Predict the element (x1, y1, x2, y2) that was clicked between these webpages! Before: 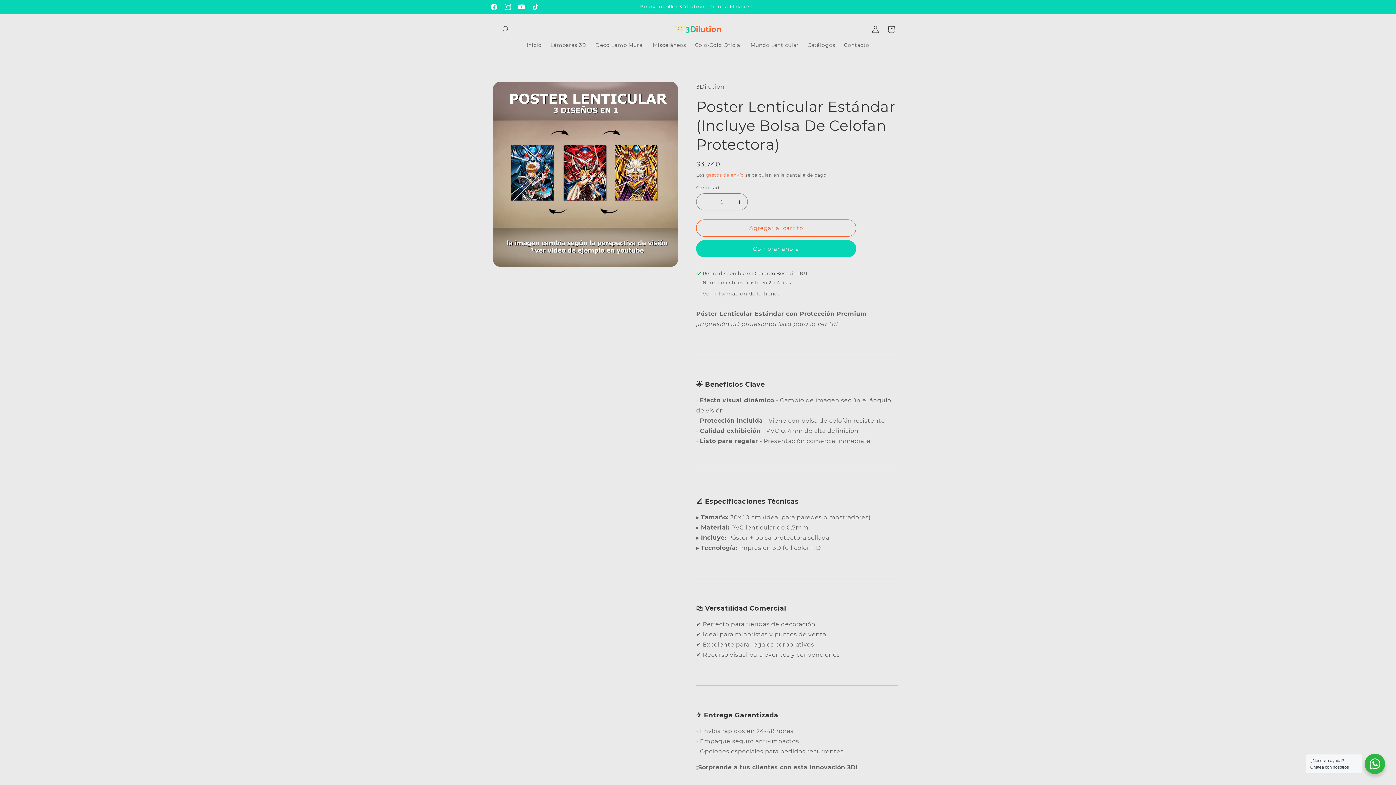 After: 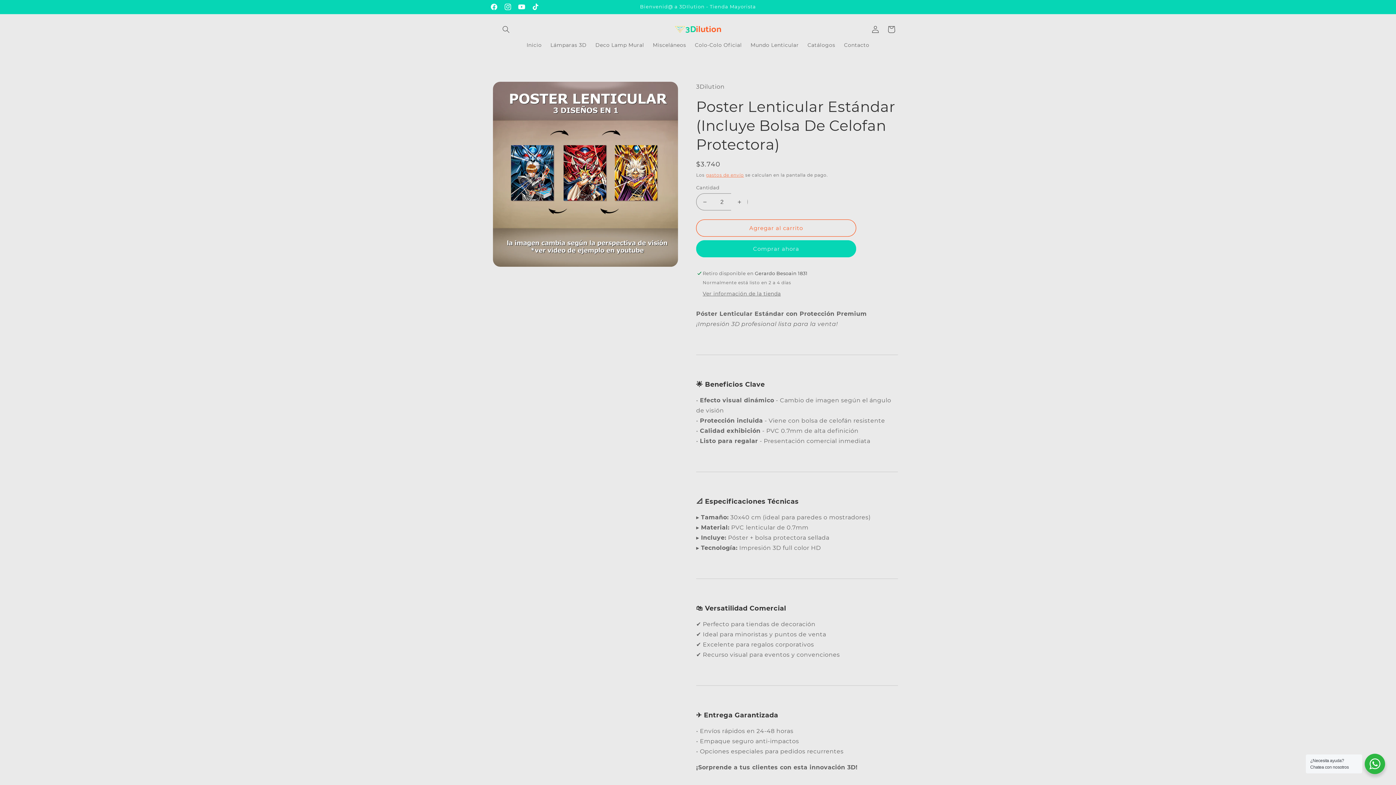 Action: bbox: (731, 193, 747, 210) label: Aumentar cantidad para Poster Lenticular Estándar (Incluye Bolsa De Celofan Protectora)